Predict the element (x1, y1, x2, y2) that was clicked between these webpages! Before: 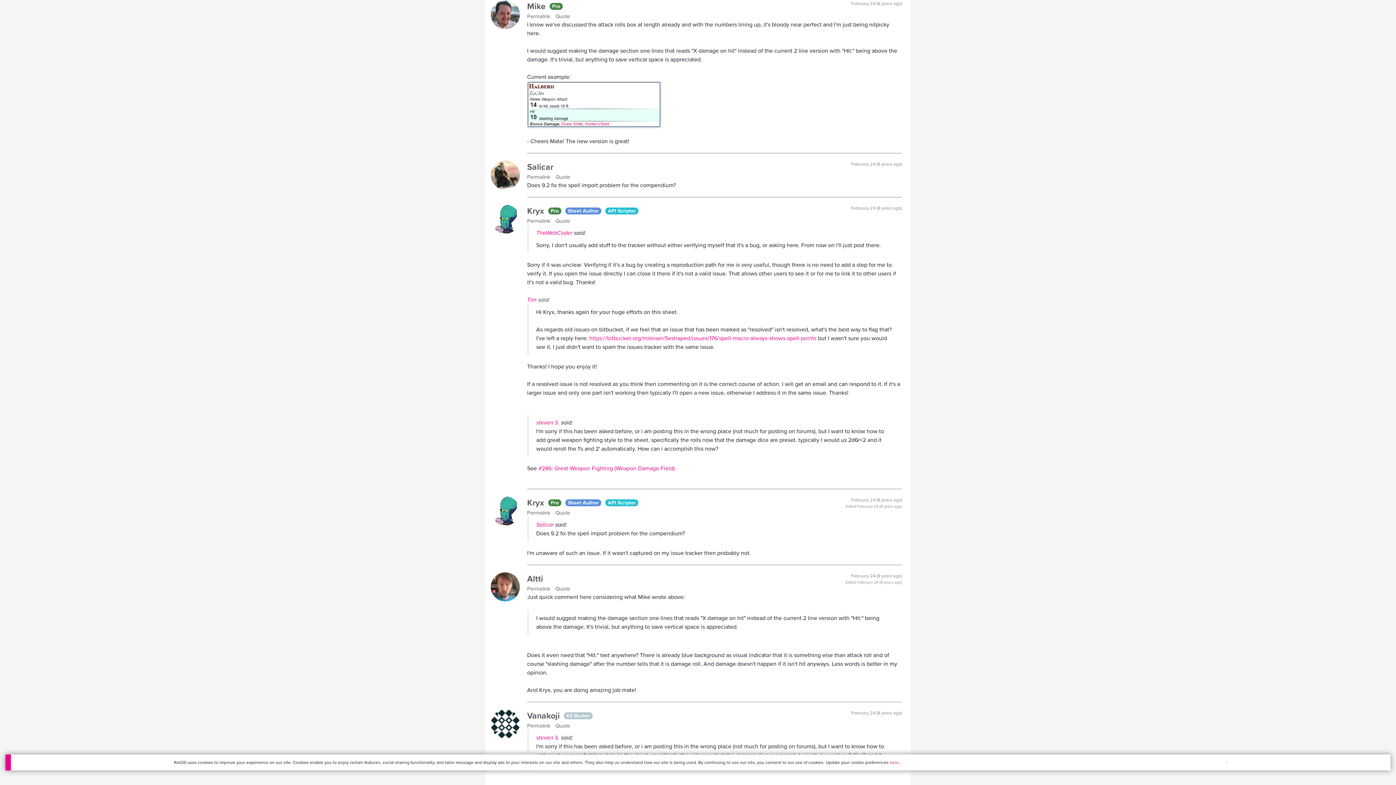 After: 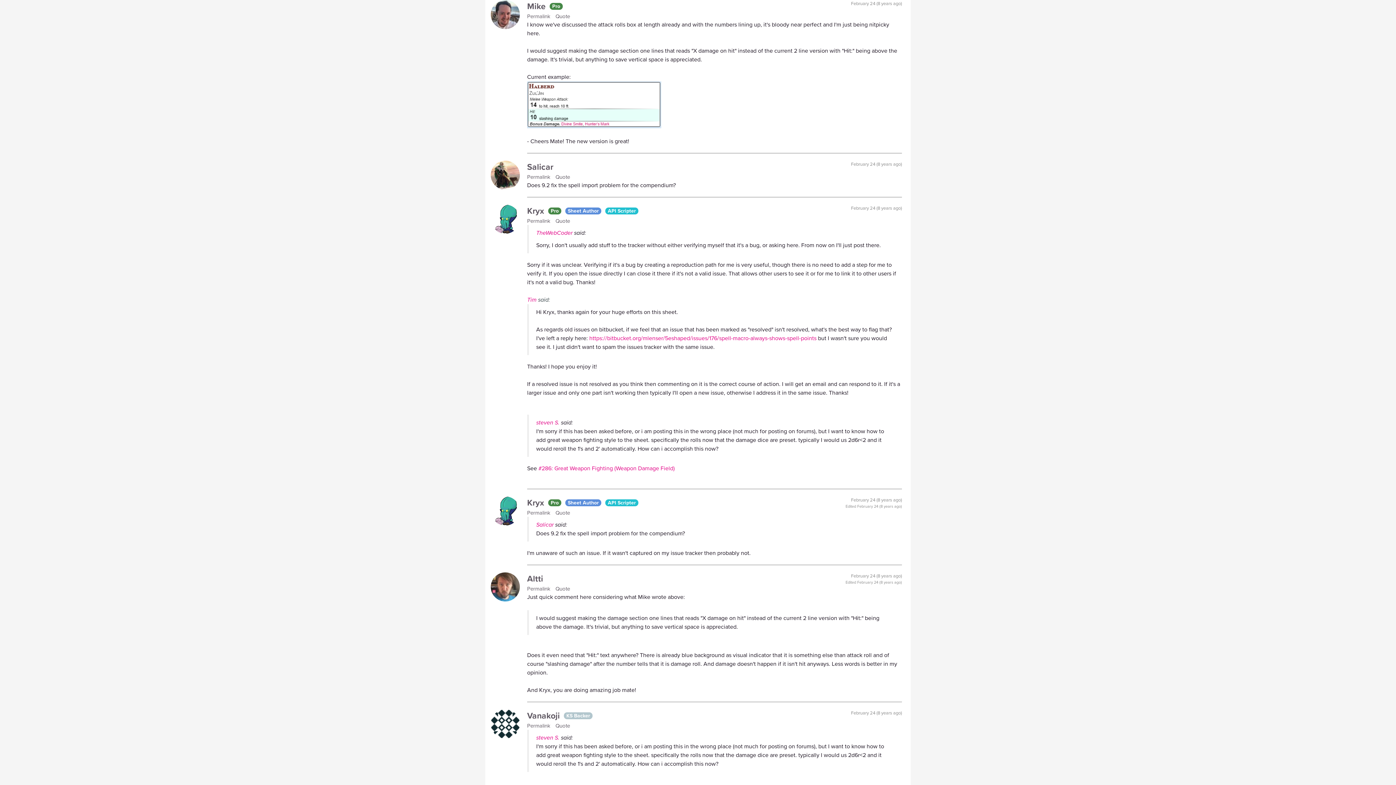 Action: label: Permalink 
for 4684769 bbox: (527, 12, 555, 20)